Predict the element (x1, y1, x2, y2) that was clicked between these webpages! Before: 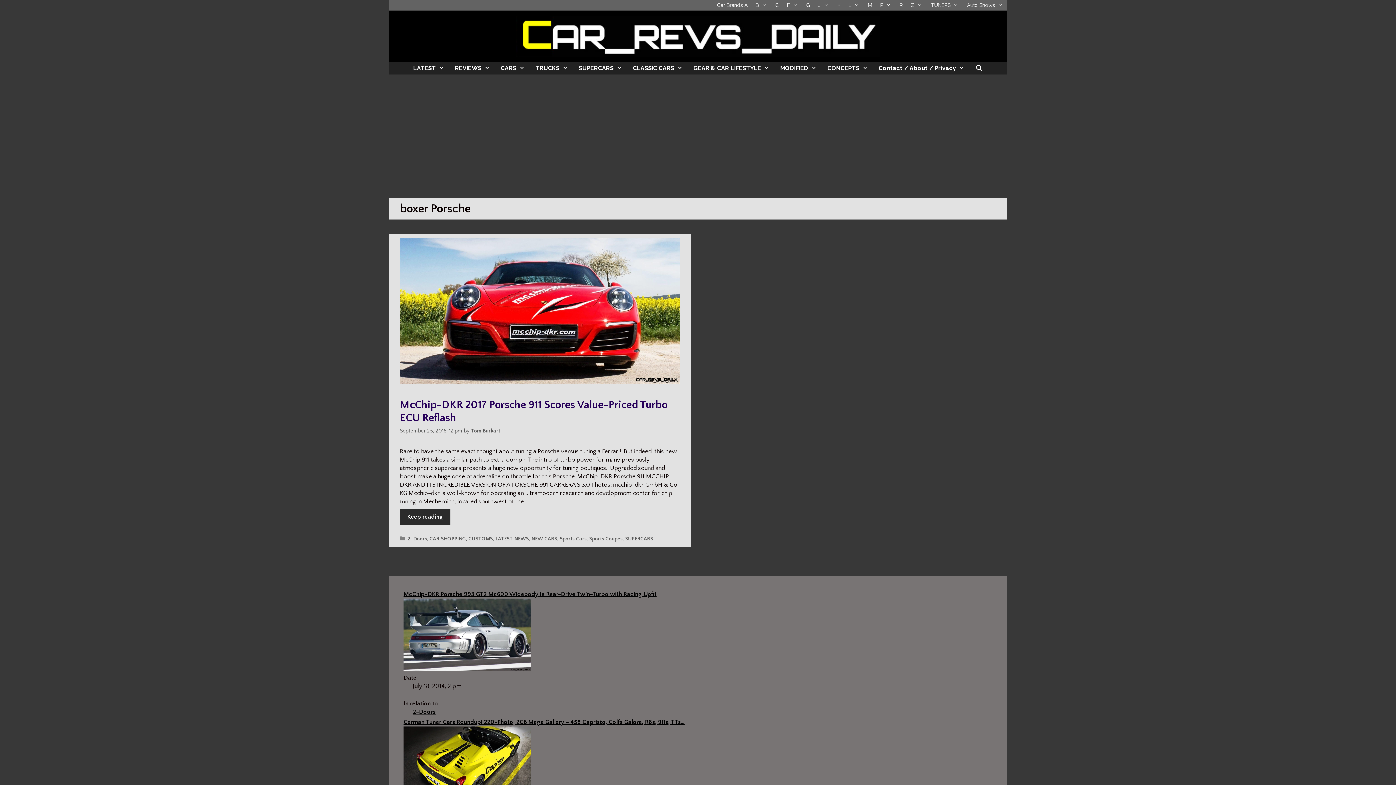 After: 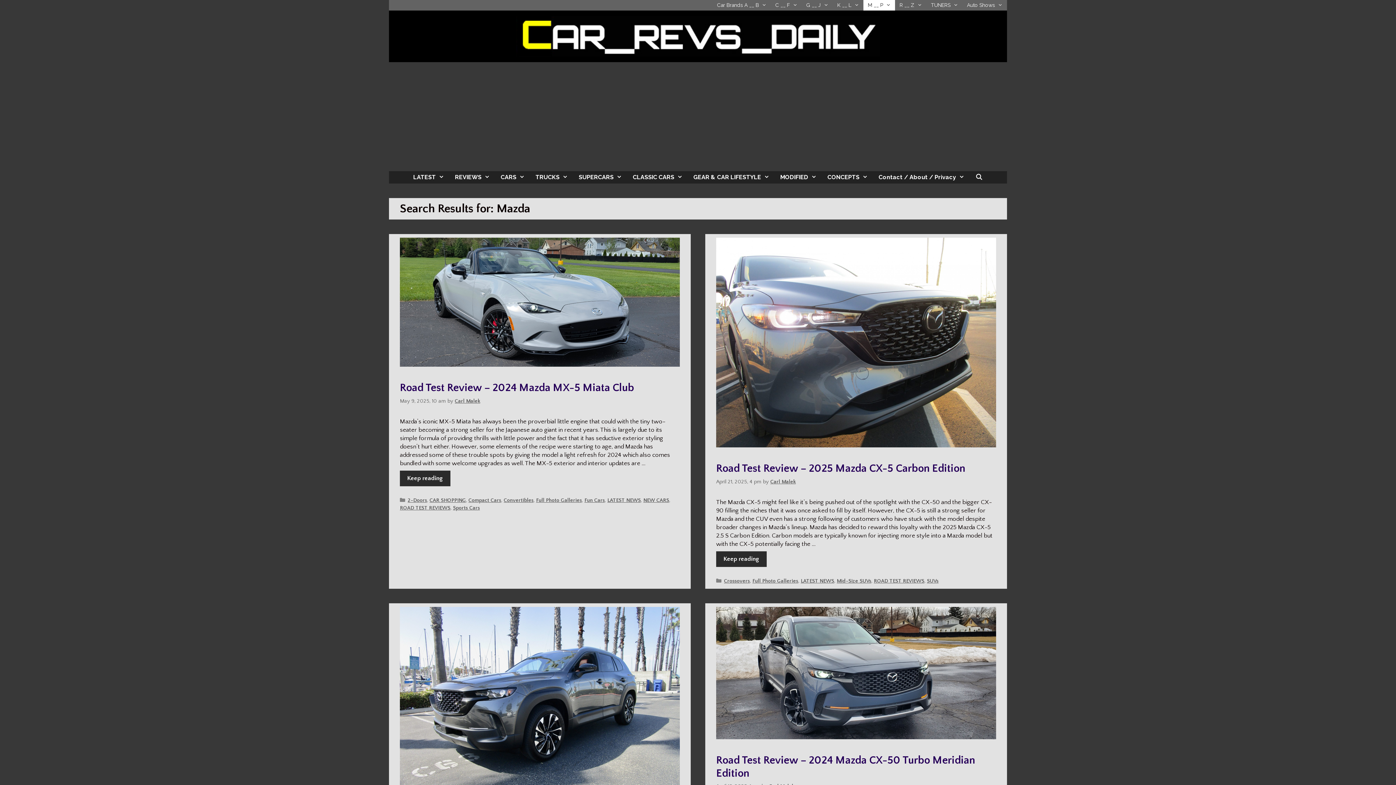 Action: bbox: (863, 0, 895, 10) label: M __ P